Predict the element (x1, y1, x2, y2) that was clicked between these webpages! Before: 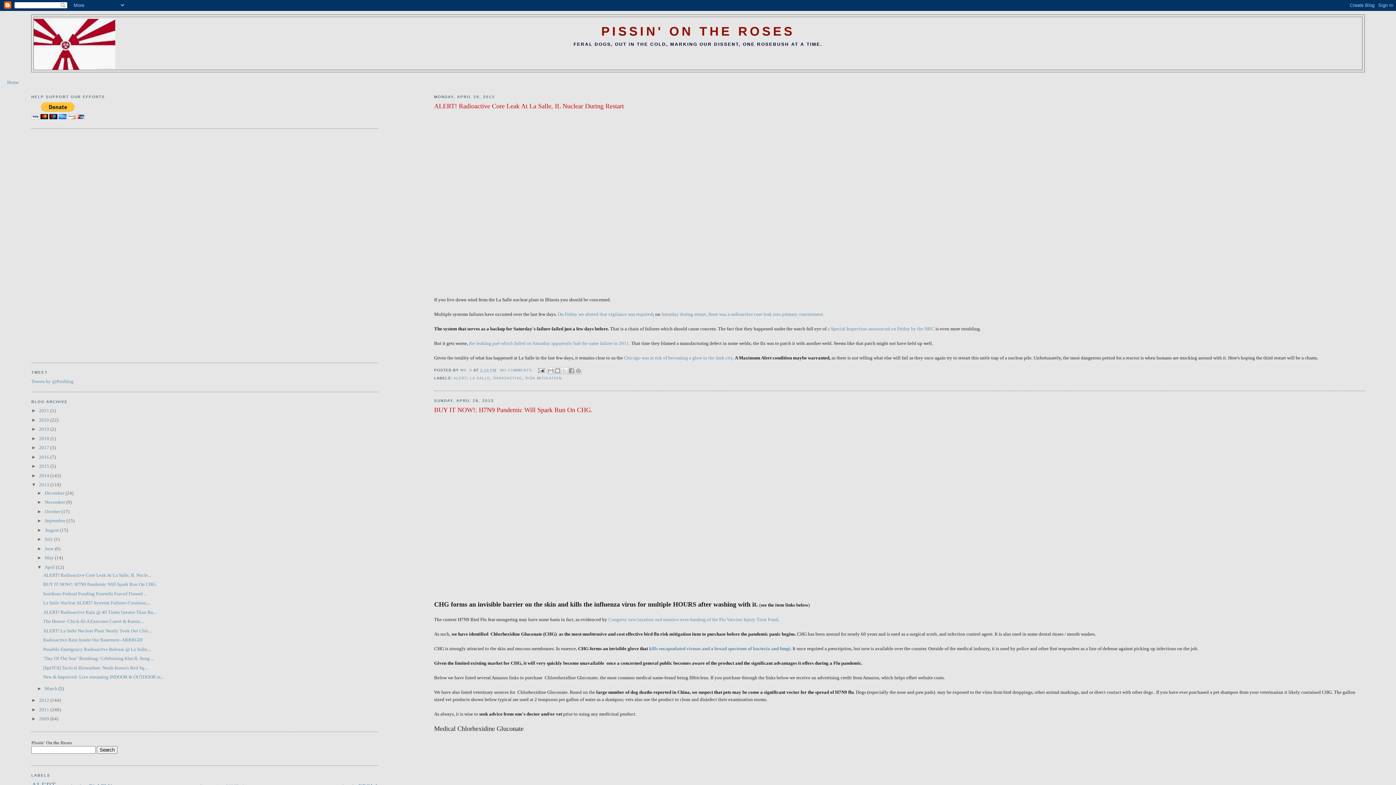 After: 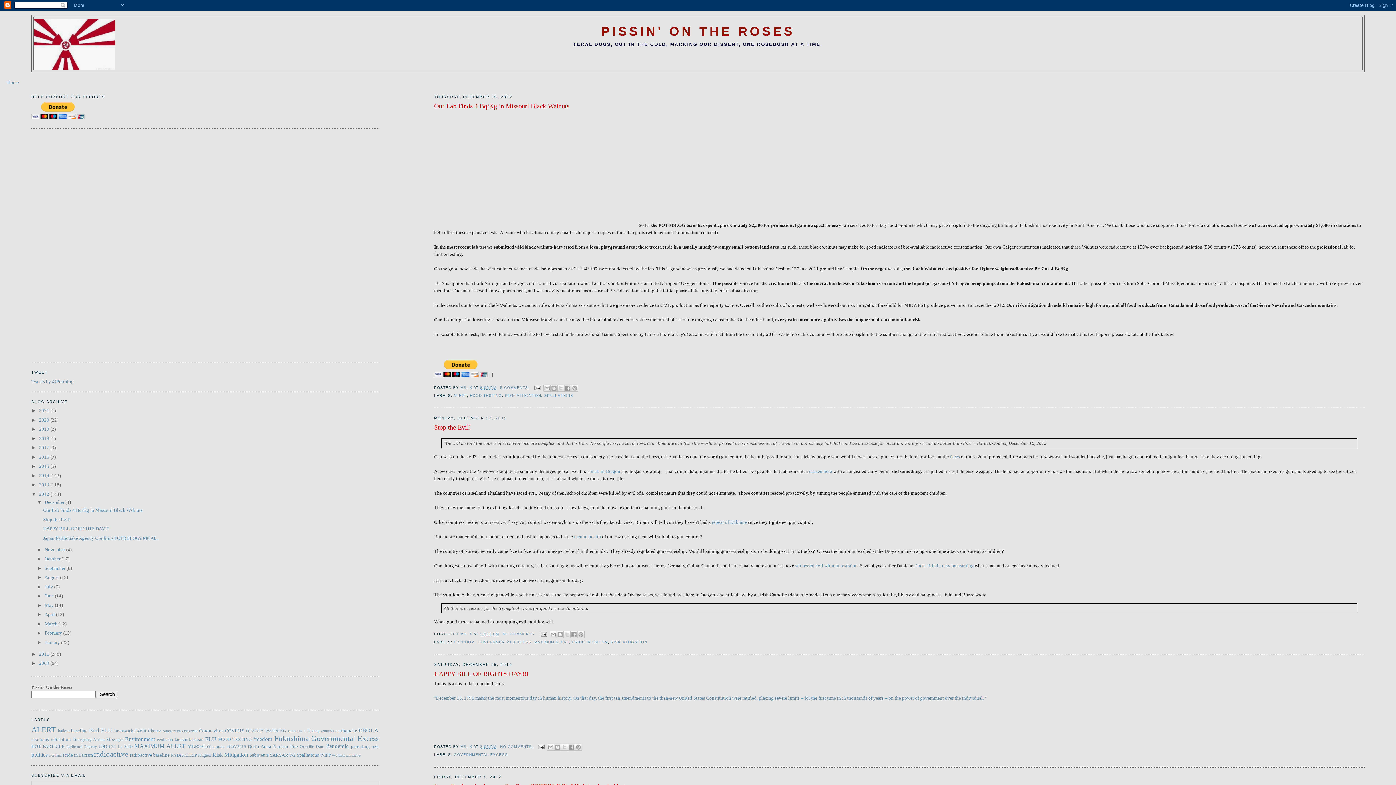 Action: label: 2012  bbox: (39, 697, 50, 703)